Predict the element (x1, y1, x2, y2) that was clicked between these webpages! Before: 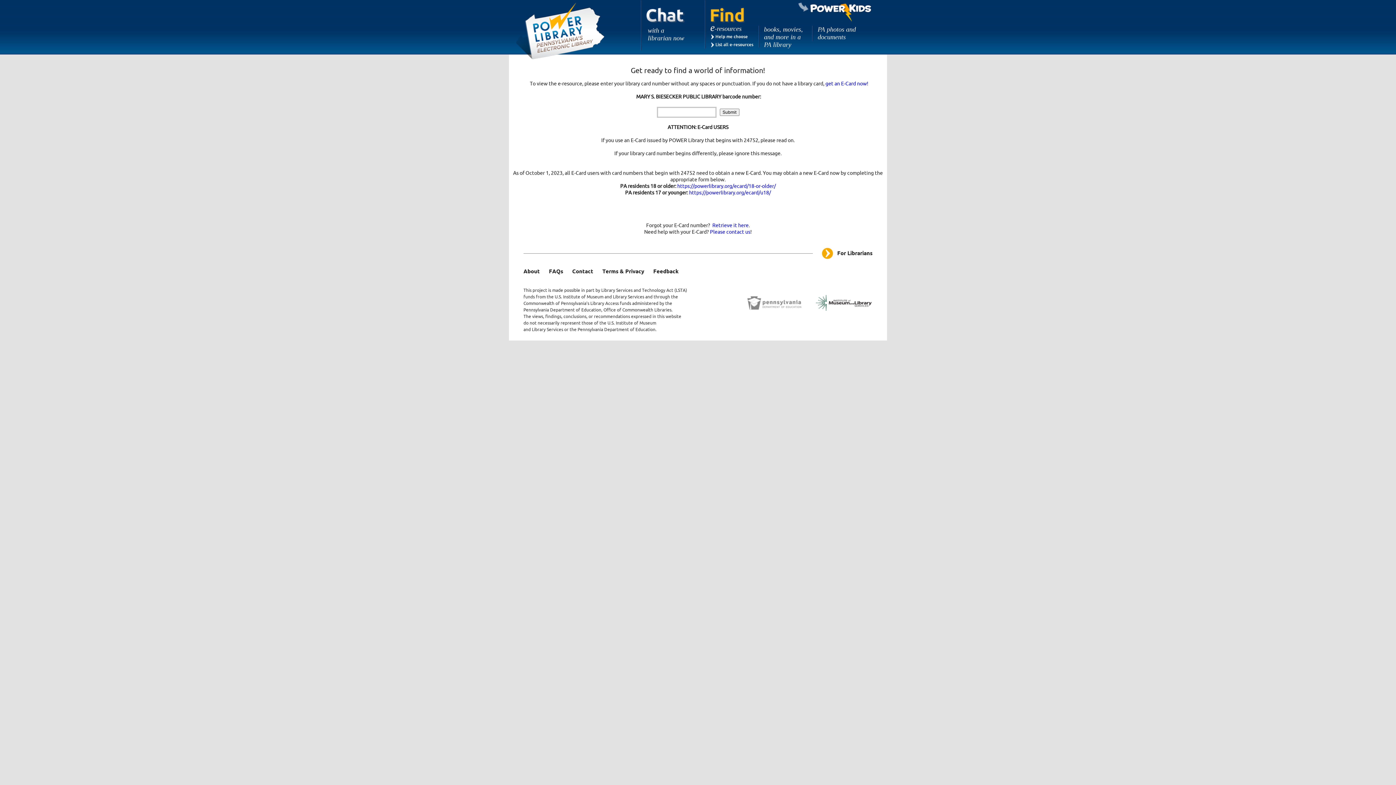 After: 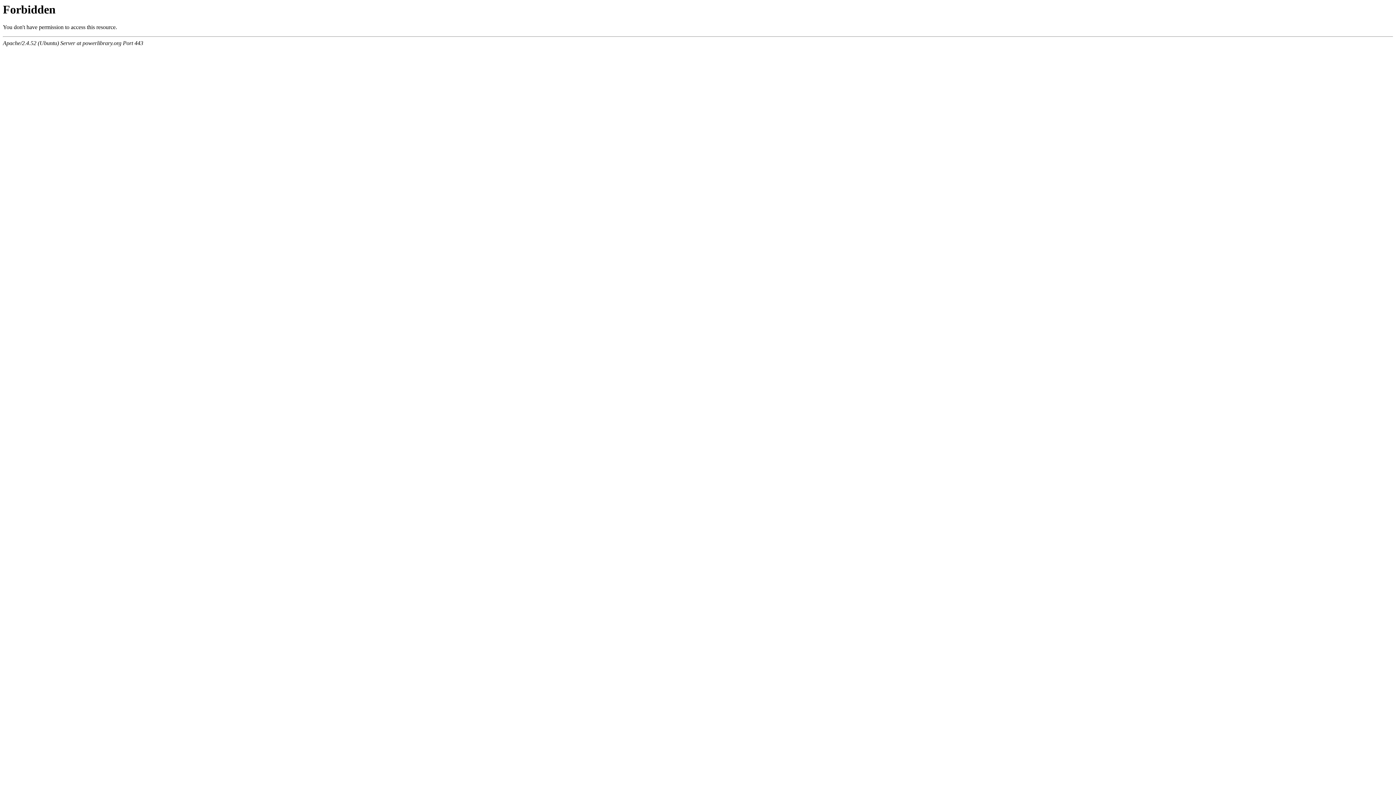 Action: label: Feedback bbox: (653, 268, 678, 275)